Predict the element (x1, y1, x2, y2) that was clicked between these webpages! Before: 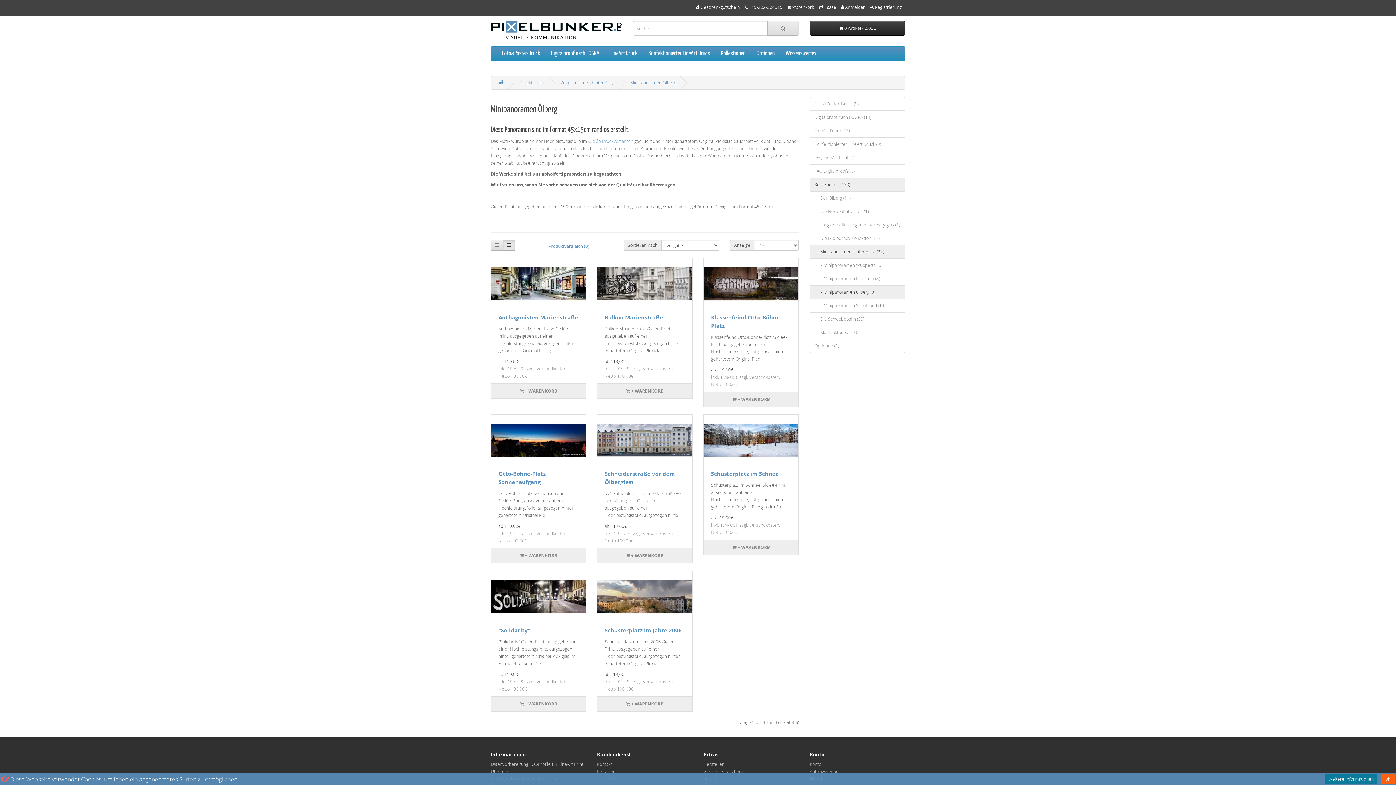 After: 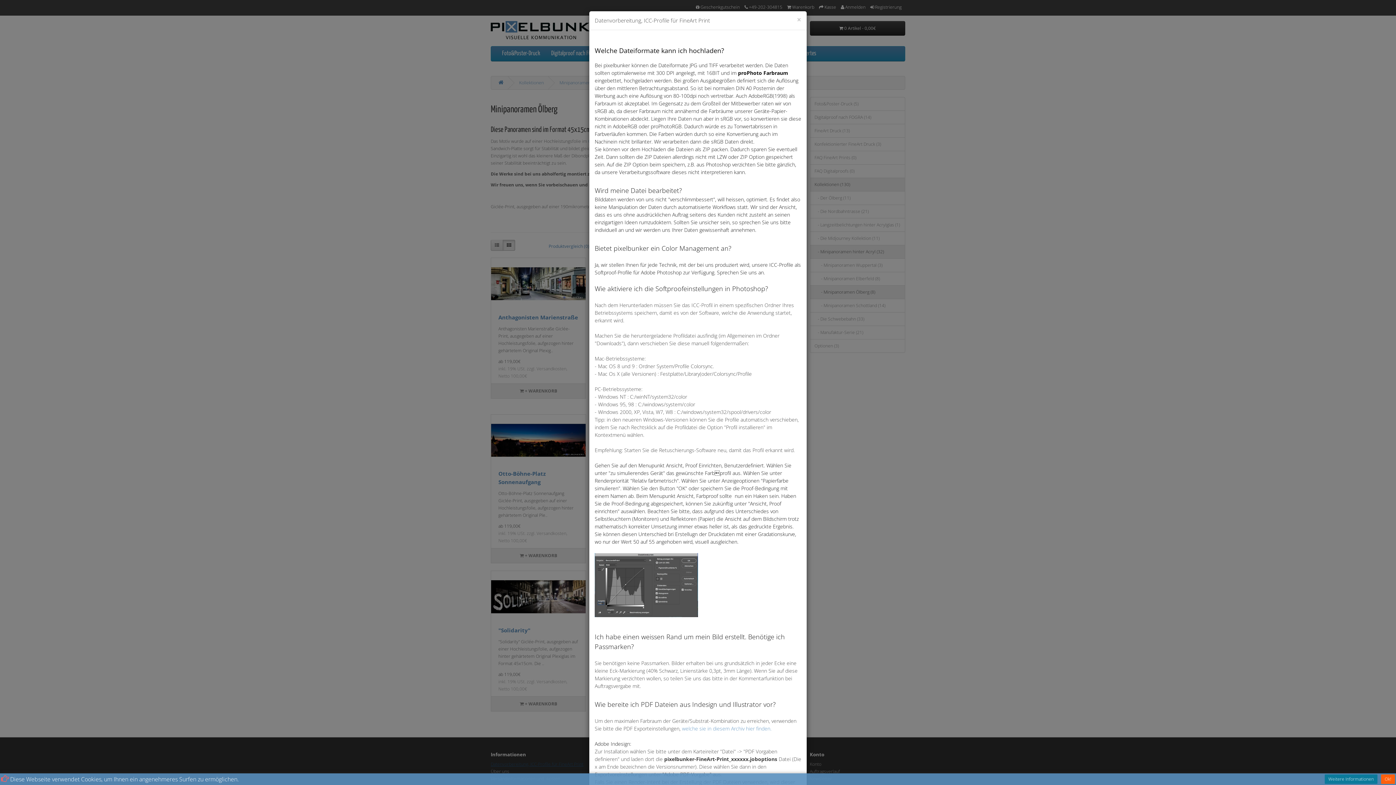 Action: bbox: (490, 761, 583, 767) label: Datenvorbereitung, ICC-Profile für FineArt Print